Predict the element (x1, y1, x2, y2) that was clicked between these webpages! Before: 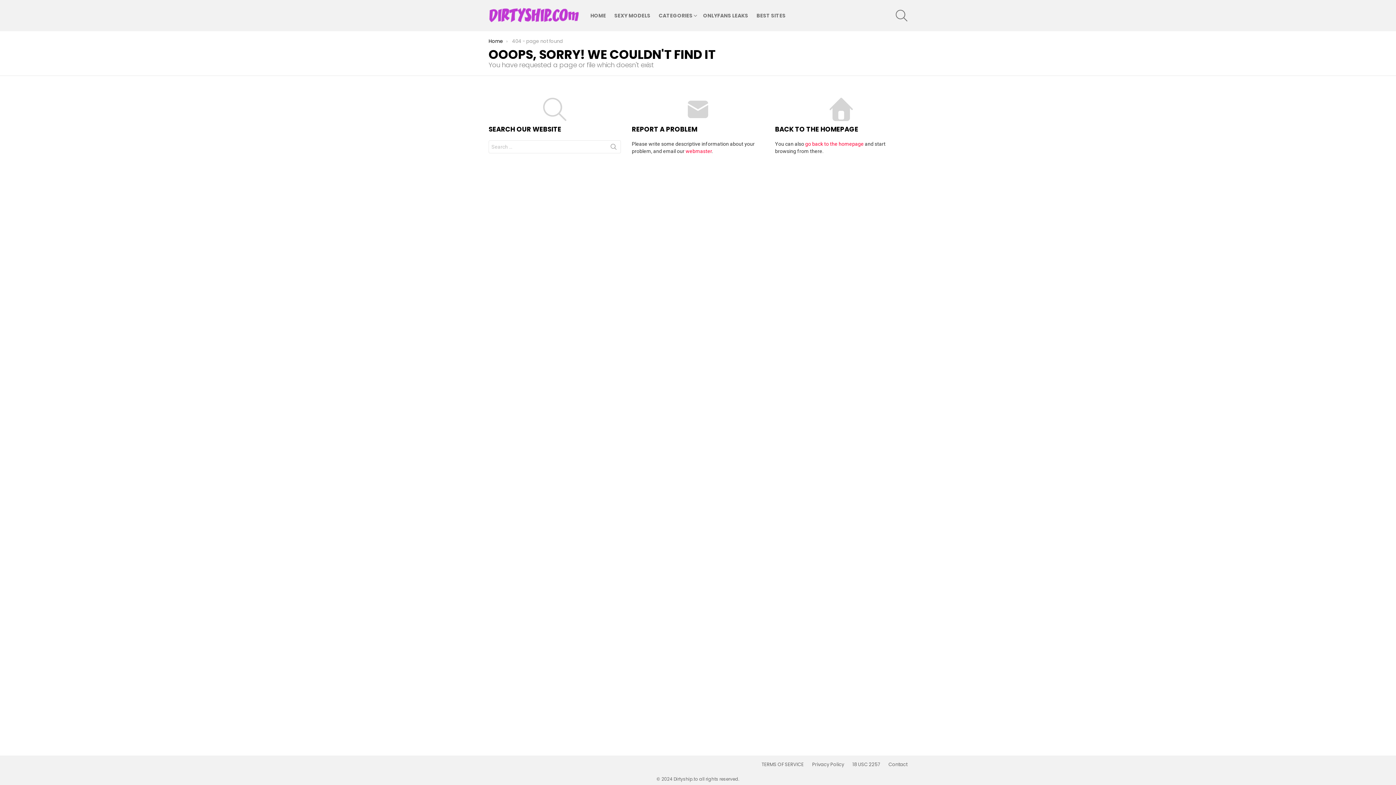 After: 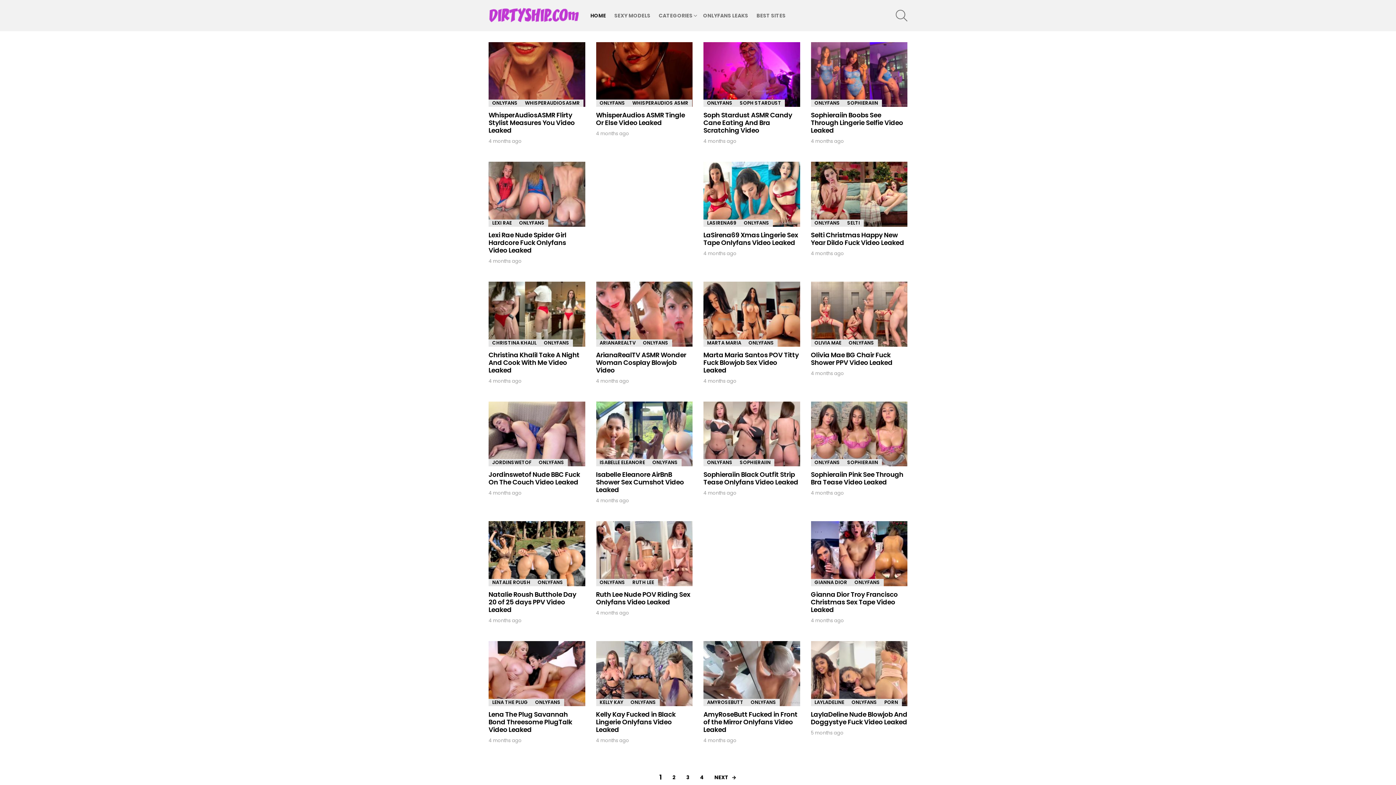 Action: bbox: (488, 37, 503, 44) label: Home